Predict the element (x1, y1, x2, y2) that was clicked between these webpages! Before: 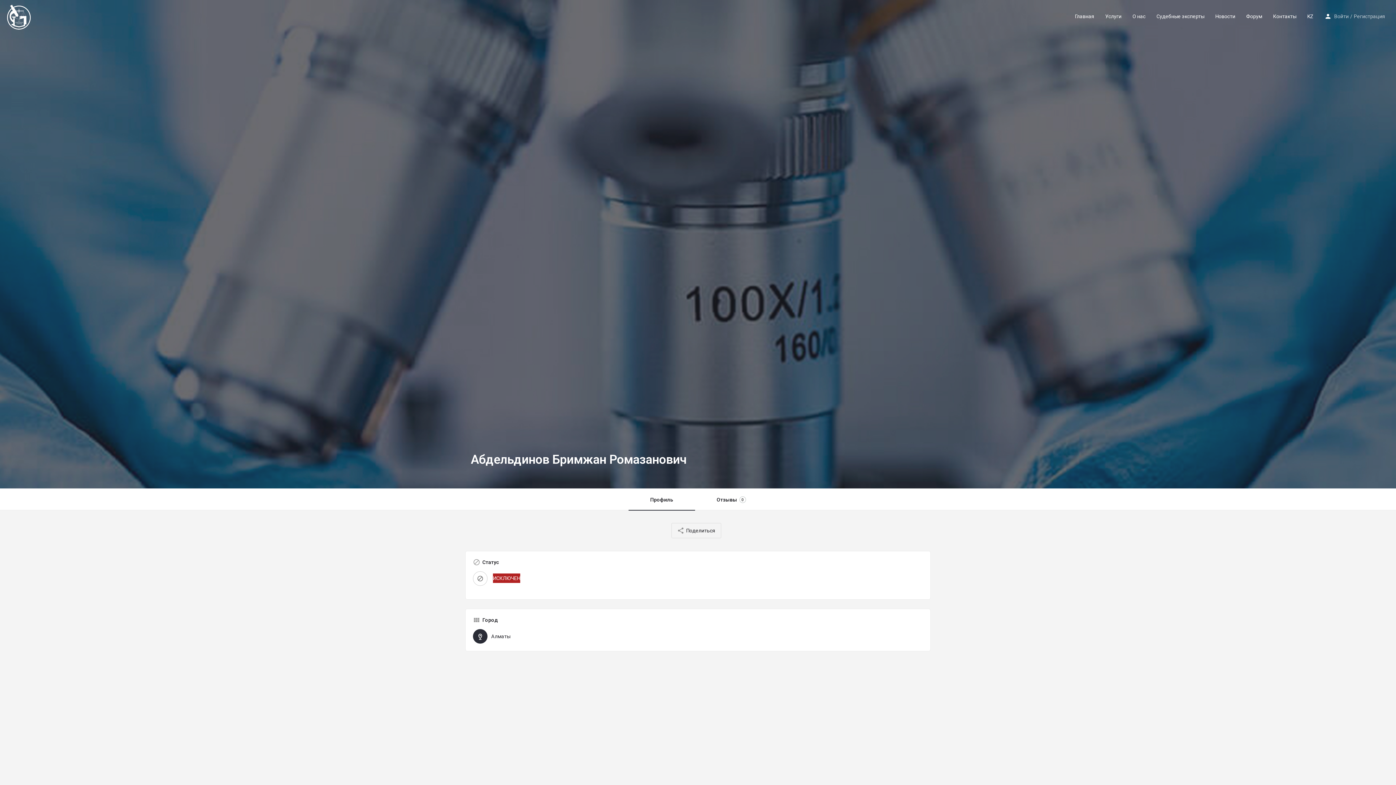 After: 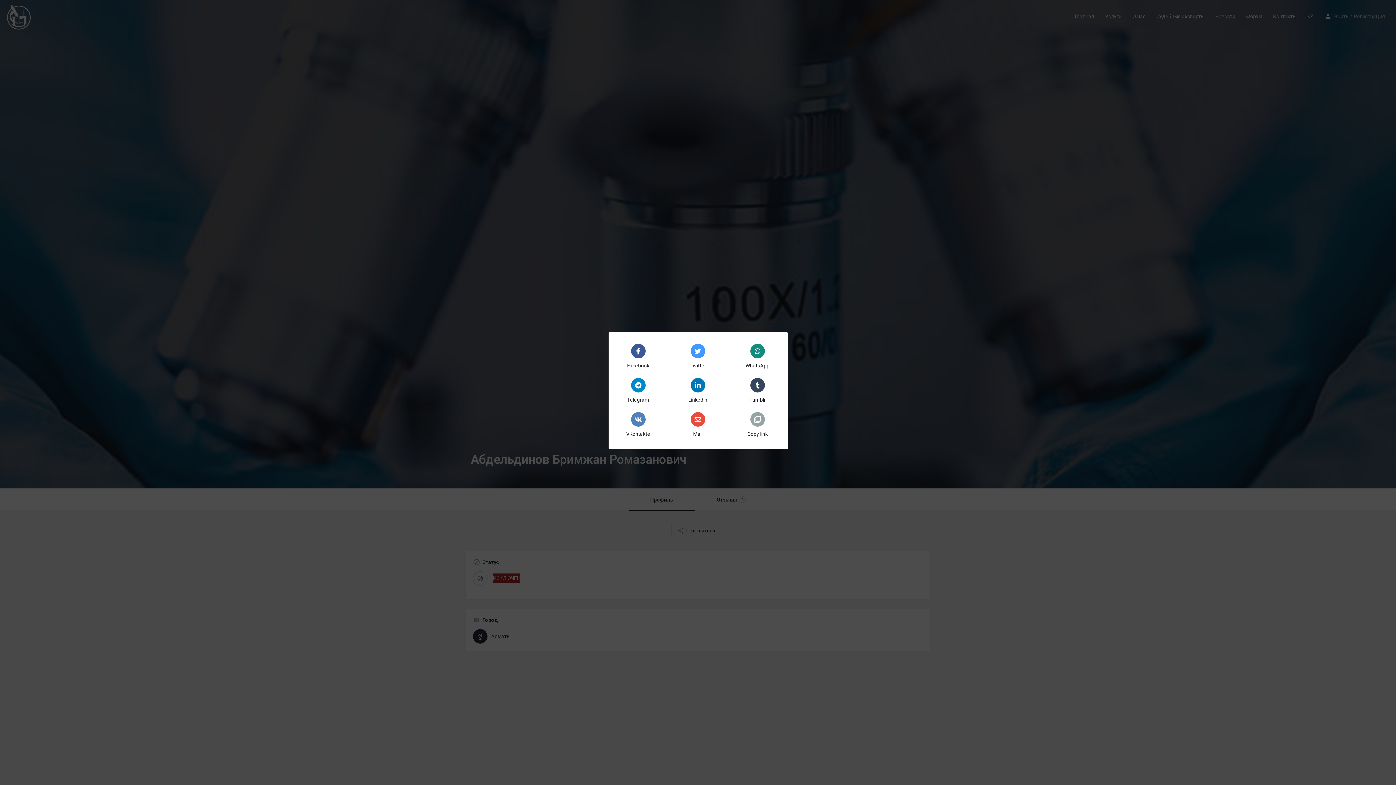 Action: bbox: (671, 523, 721, 538) label: Поделиться